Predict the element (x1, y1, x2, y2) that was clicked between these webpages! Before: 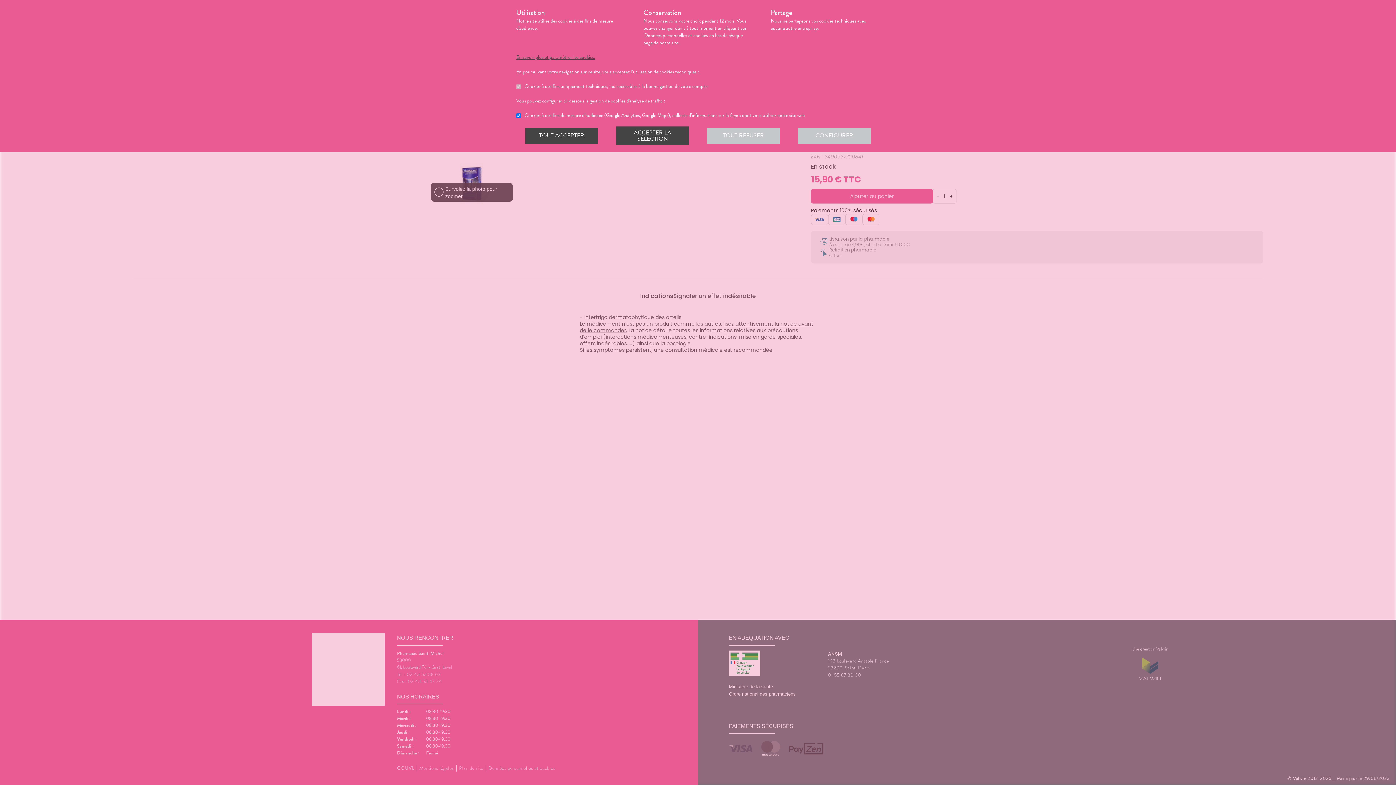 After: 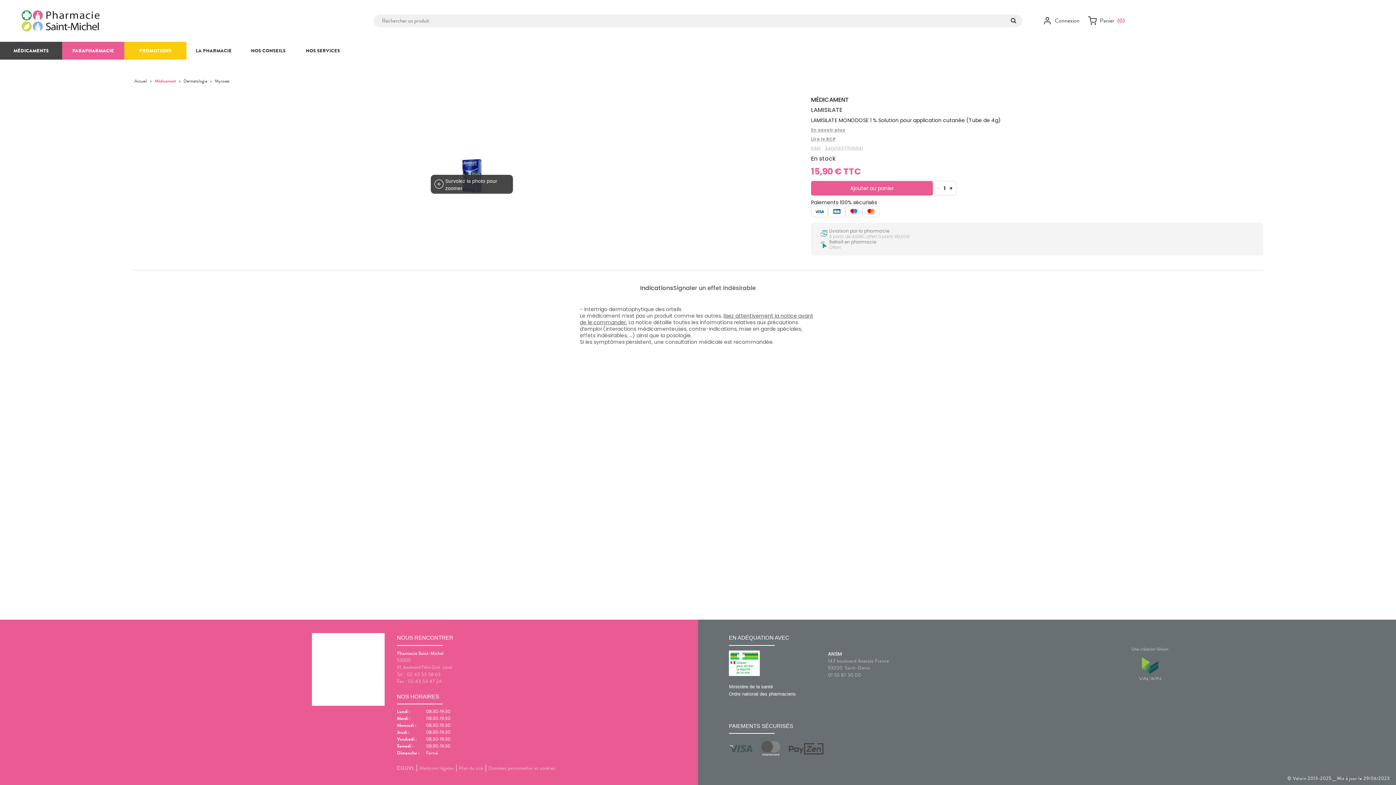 Action: label: ACCEPTER LA SÉLECTION bbox: (616, 126, 689, 145)